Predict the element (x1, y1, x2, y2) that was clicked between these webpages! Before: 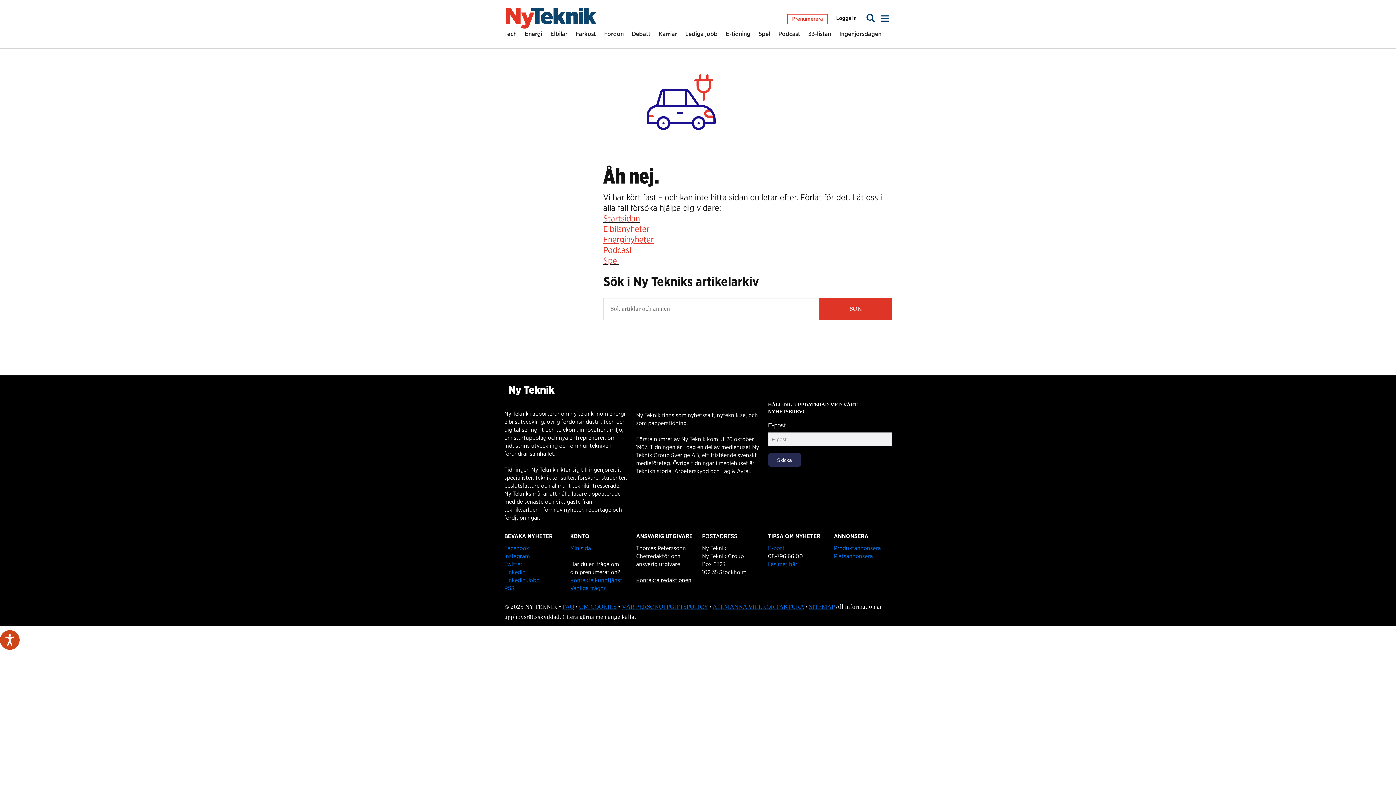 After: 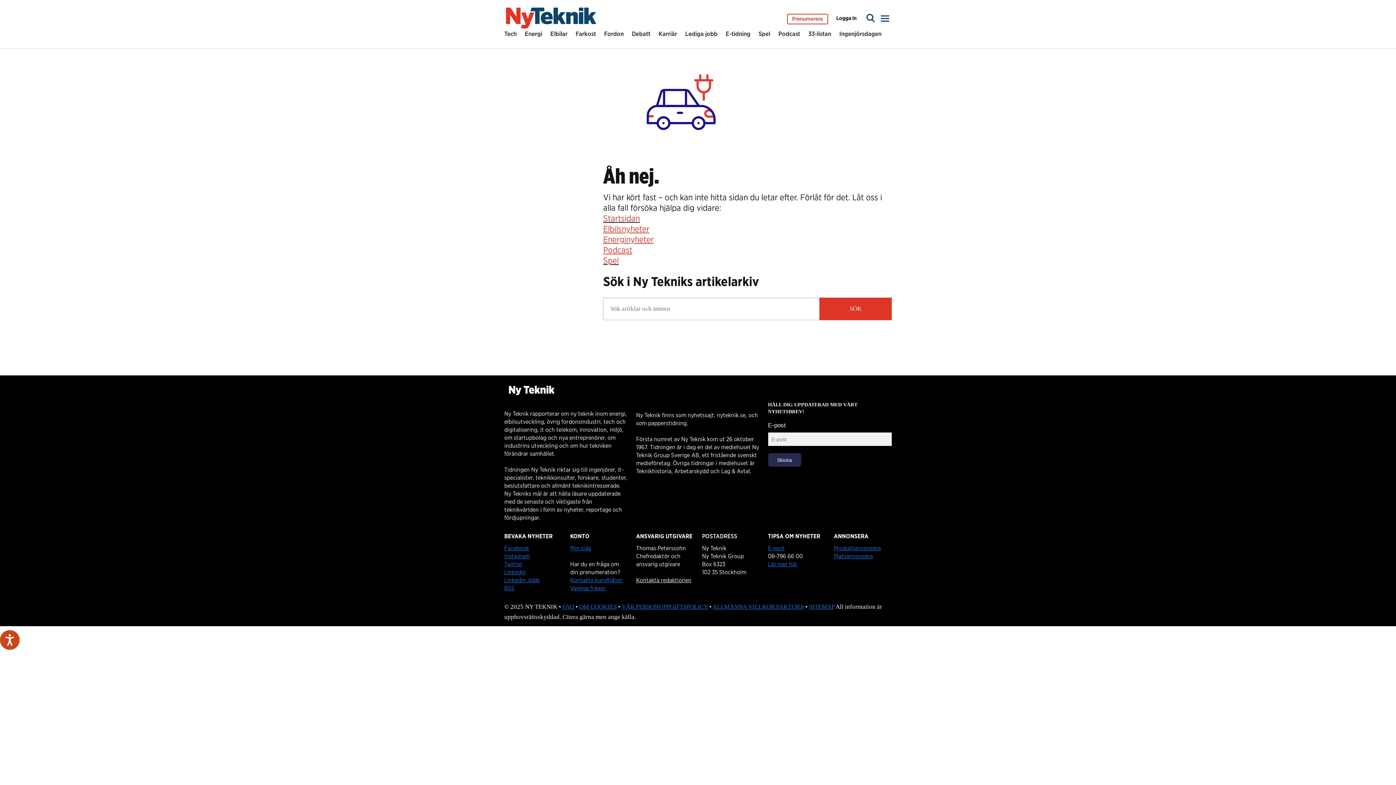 Action: label: Linkedin Jobb bbox: (504, 577, 539, 583)